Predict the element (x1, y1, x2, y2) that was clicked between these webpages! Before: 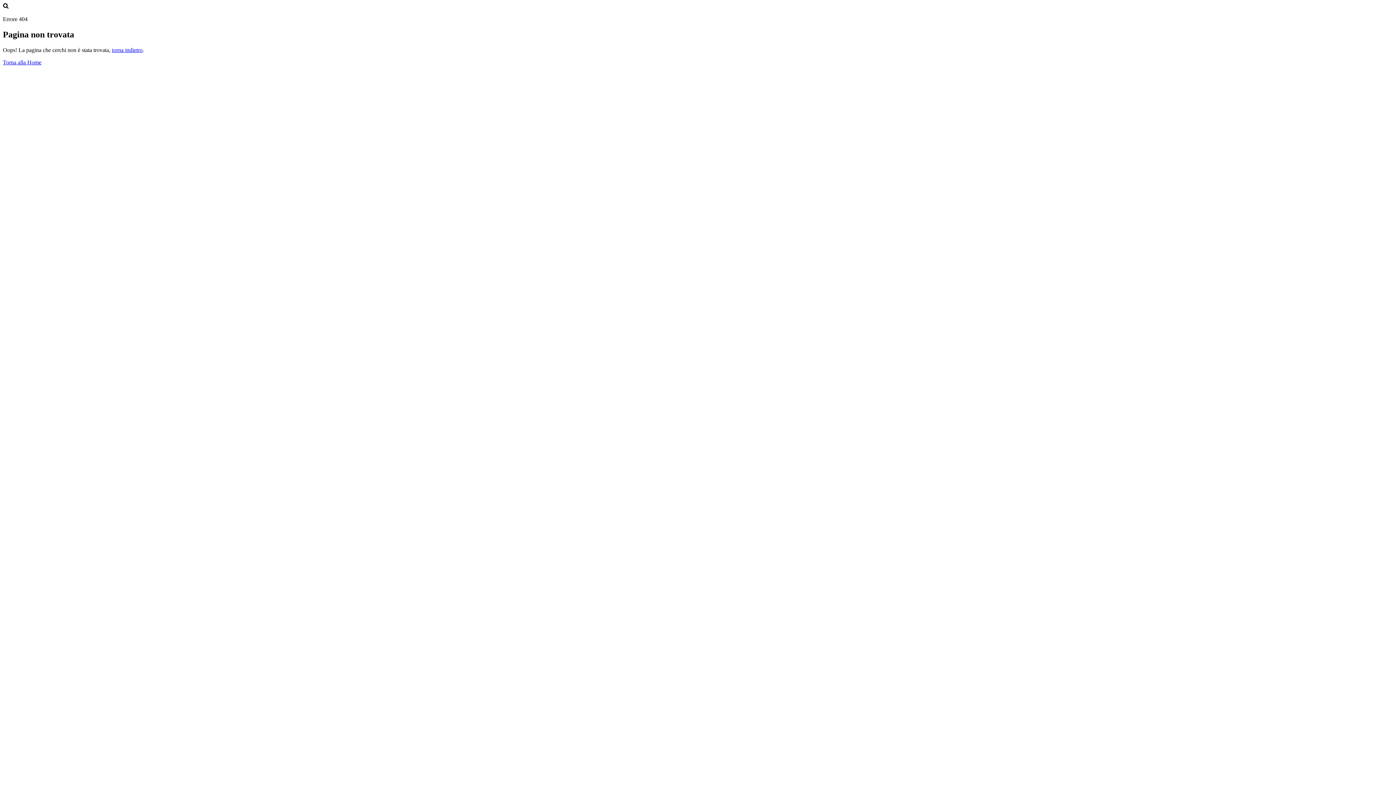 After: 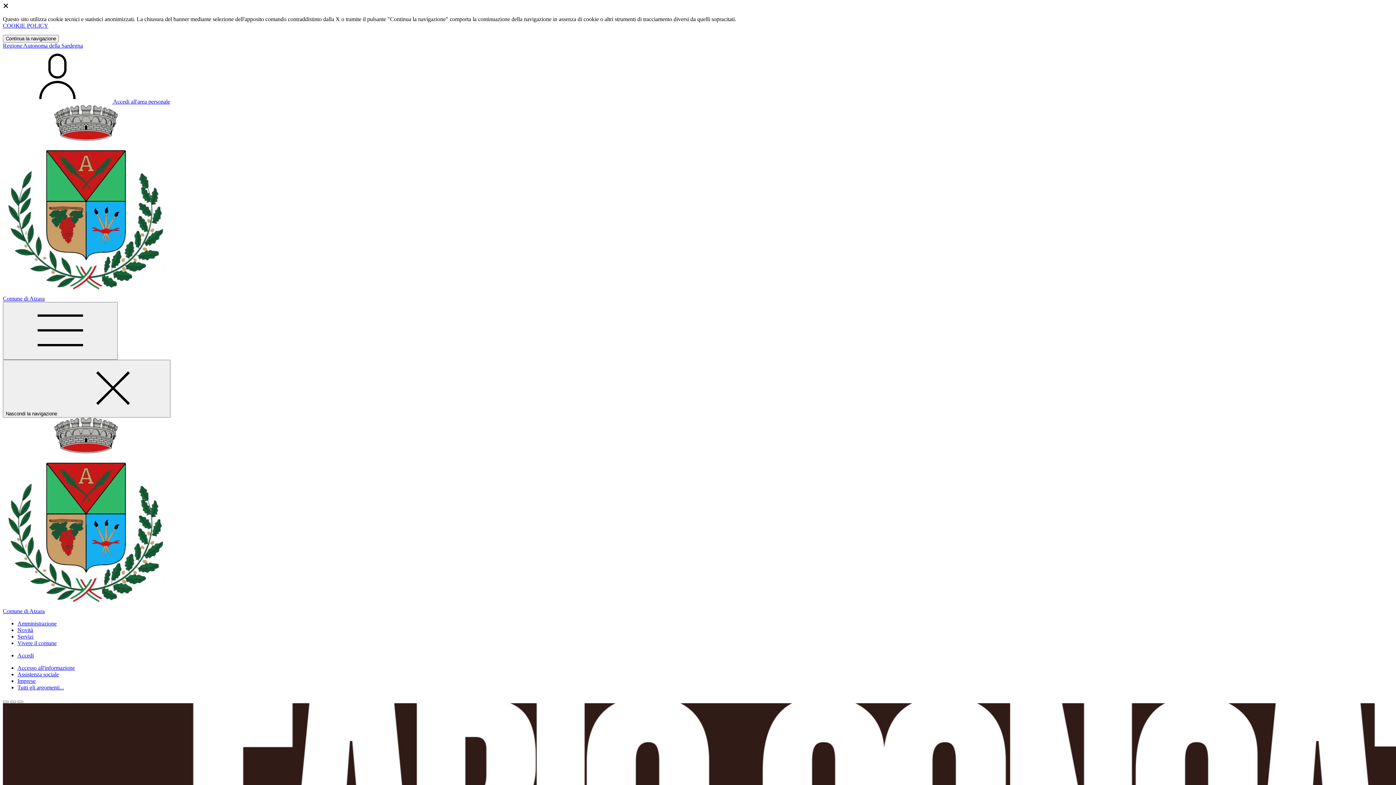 Action: bbox: (2, 59, 41, 65) label: Torna alla Home